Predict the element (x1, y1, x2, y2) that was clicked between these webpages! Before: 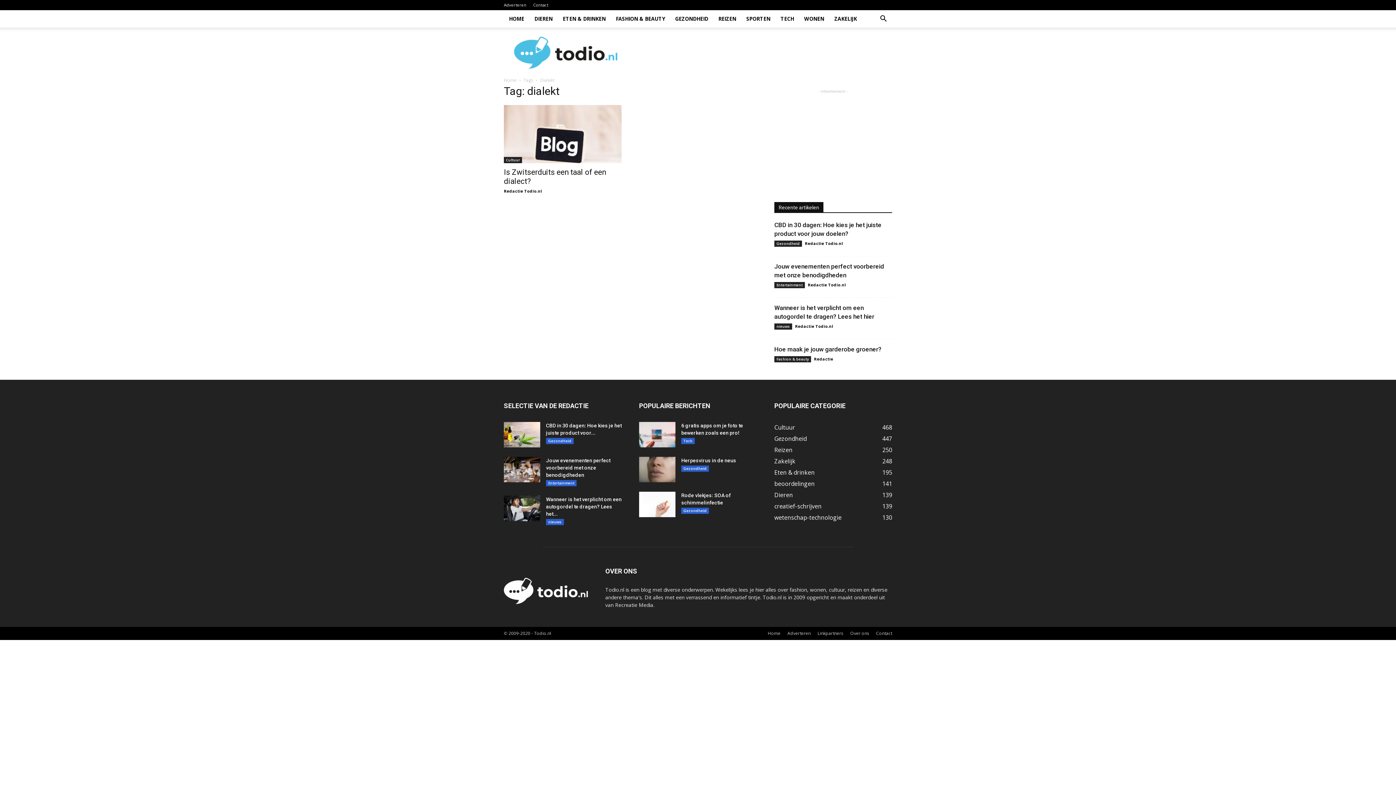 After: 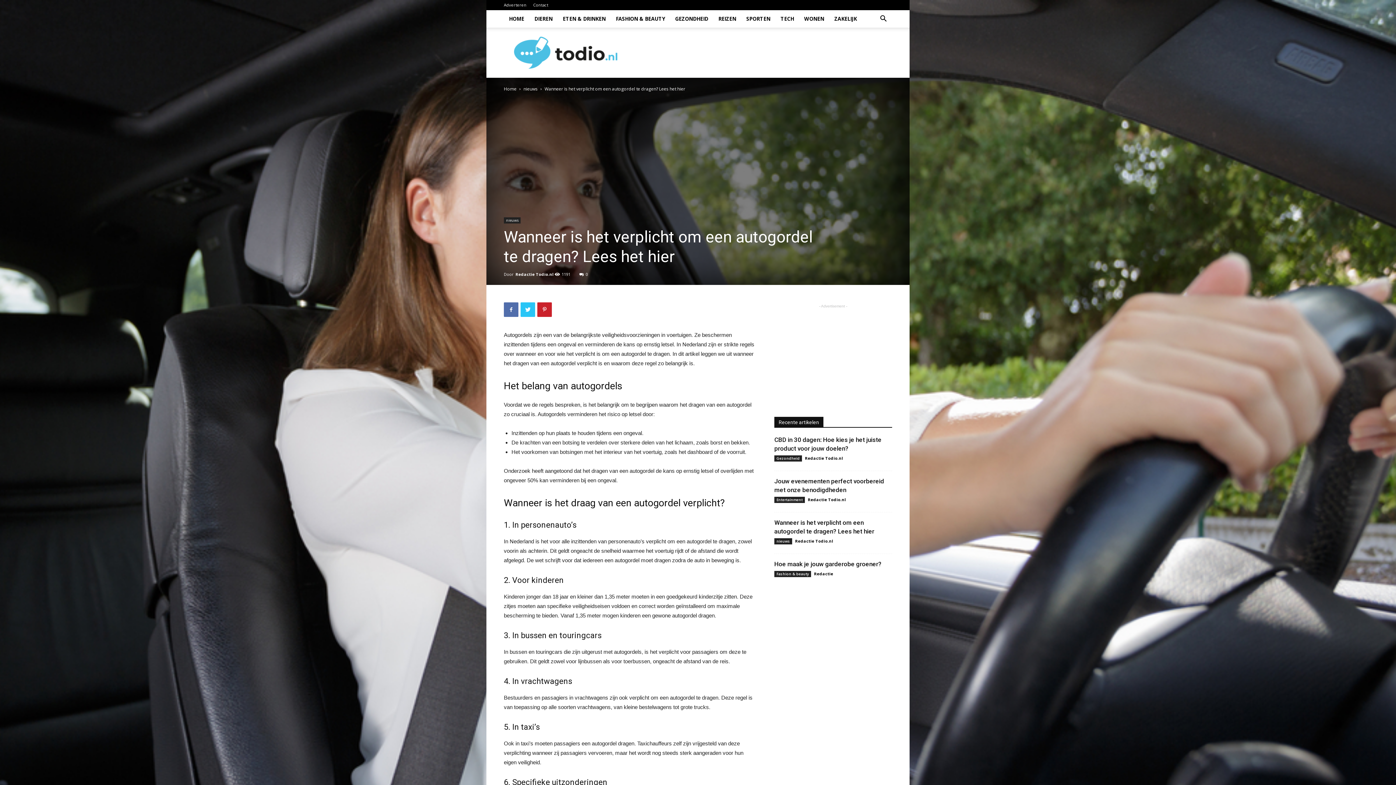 Action: bbox: (504, 496, 540, 521)